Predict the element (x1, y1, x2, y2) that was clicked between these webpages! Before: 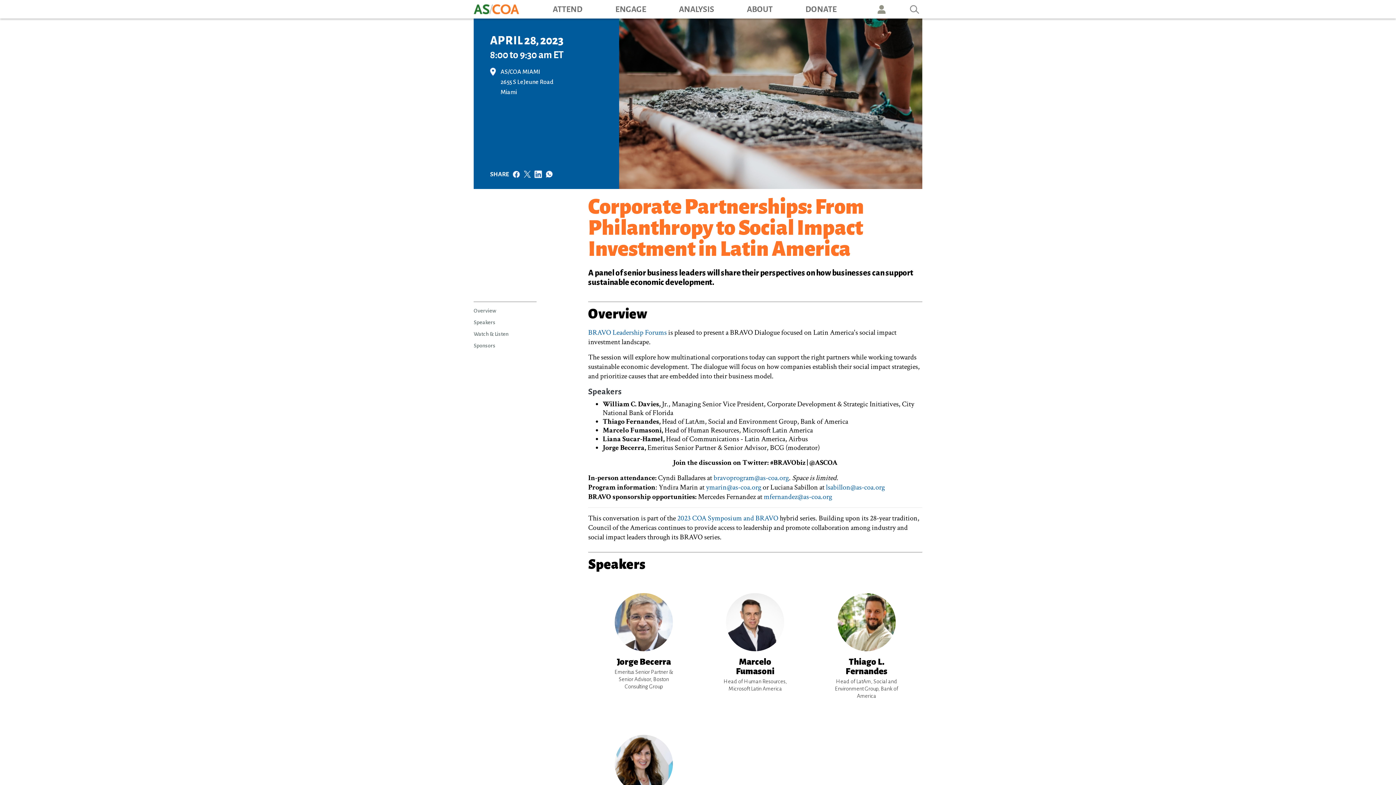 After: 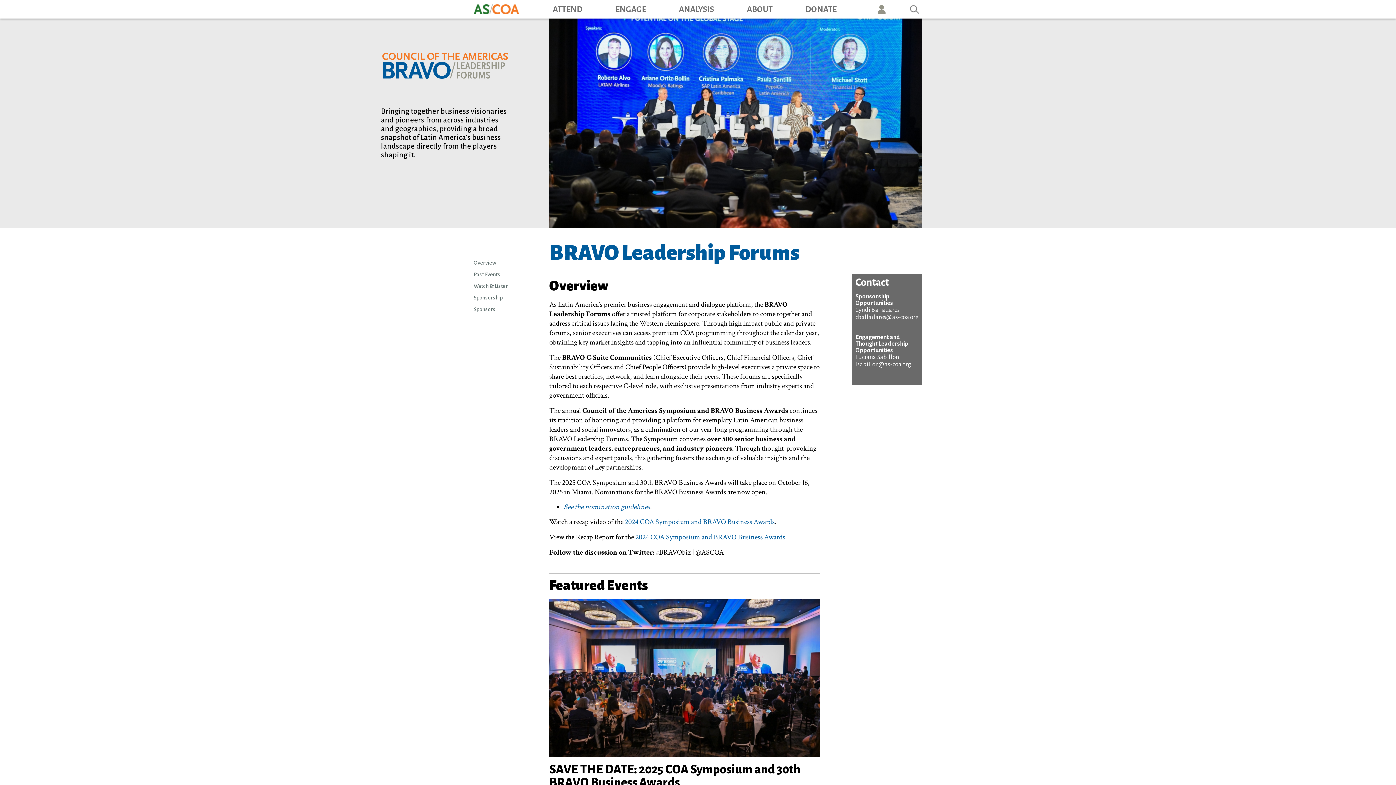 Action: bbox: (677, 513, 778, 523) label: 2023 COA Symposium and BRAVO